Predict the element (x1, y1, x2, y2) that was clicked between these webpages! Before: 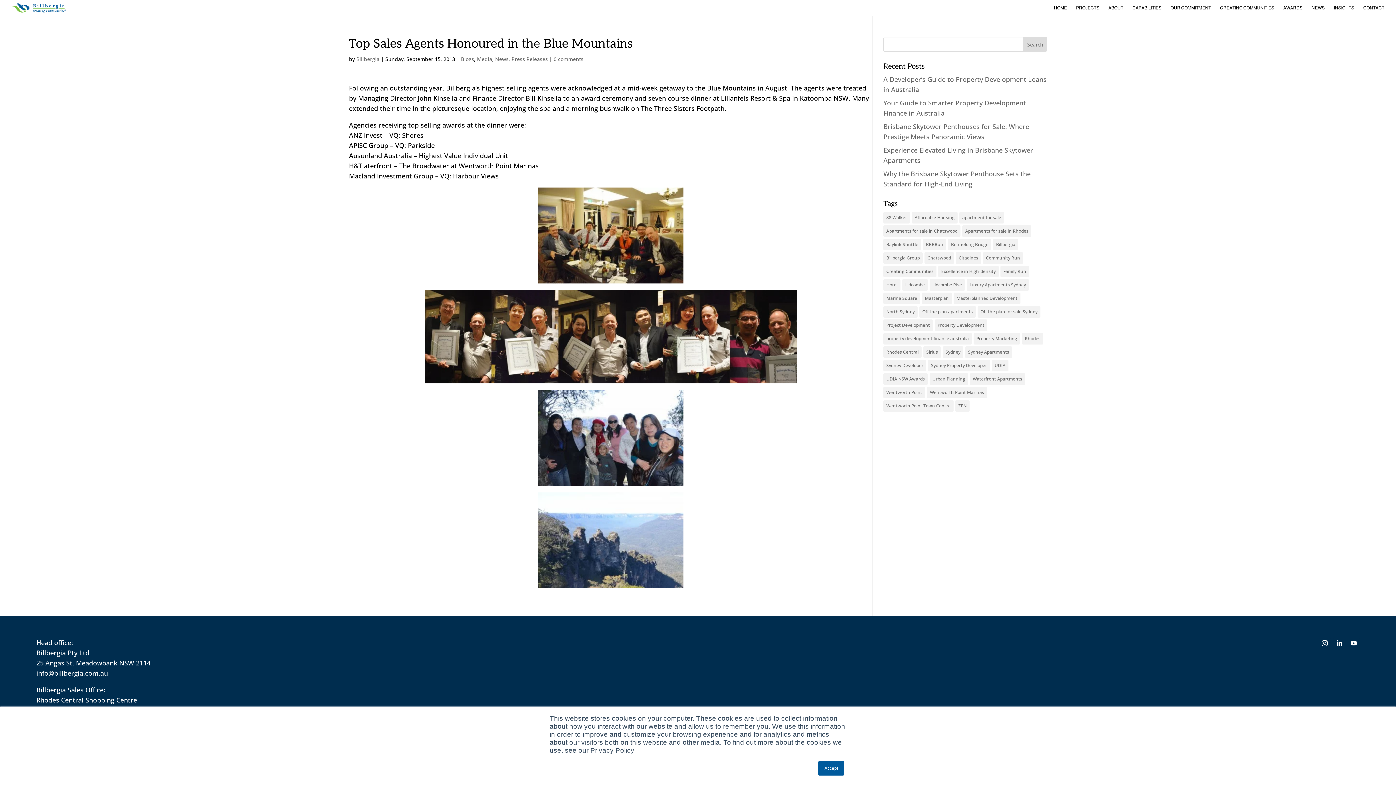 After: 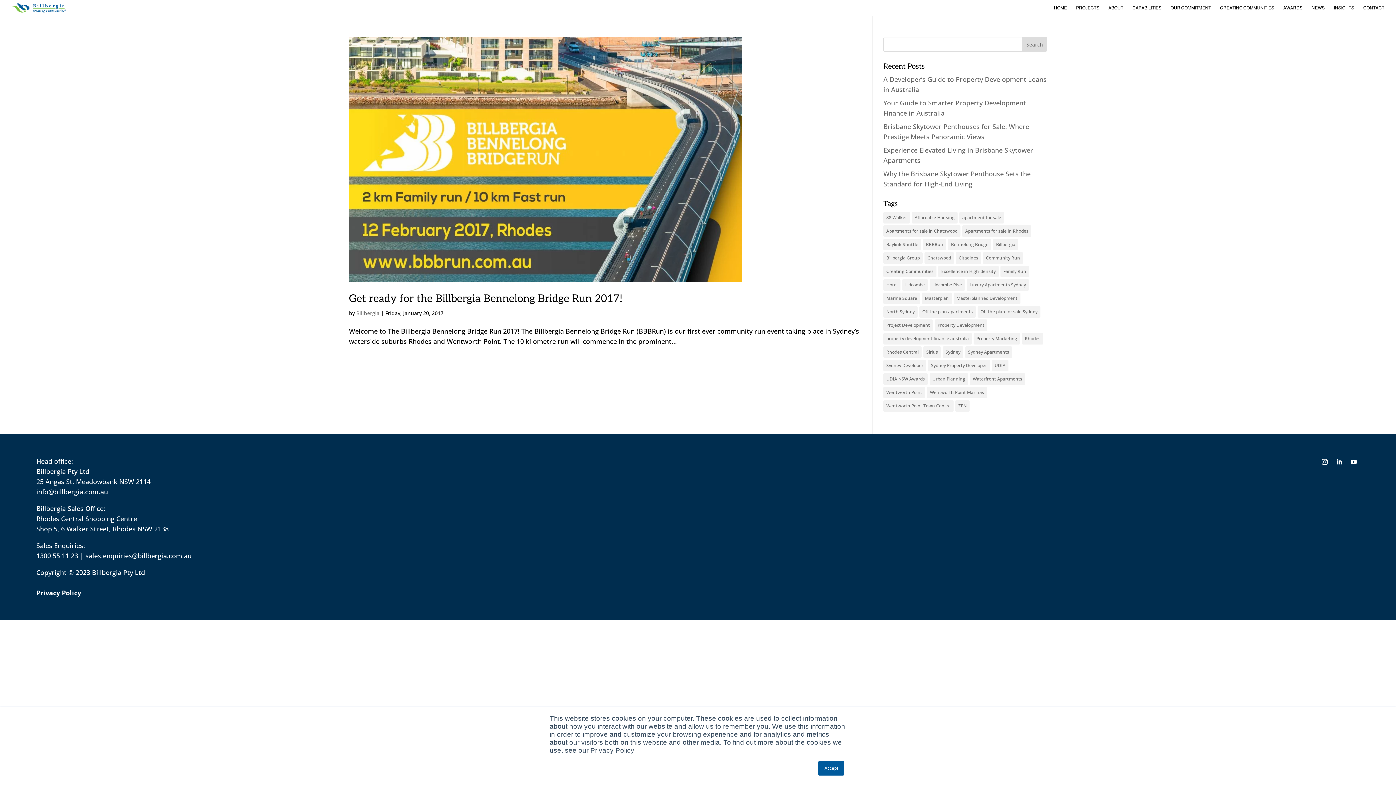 Action: label: Community Run (1 item) bbox: (983, 252, 1023, 264)